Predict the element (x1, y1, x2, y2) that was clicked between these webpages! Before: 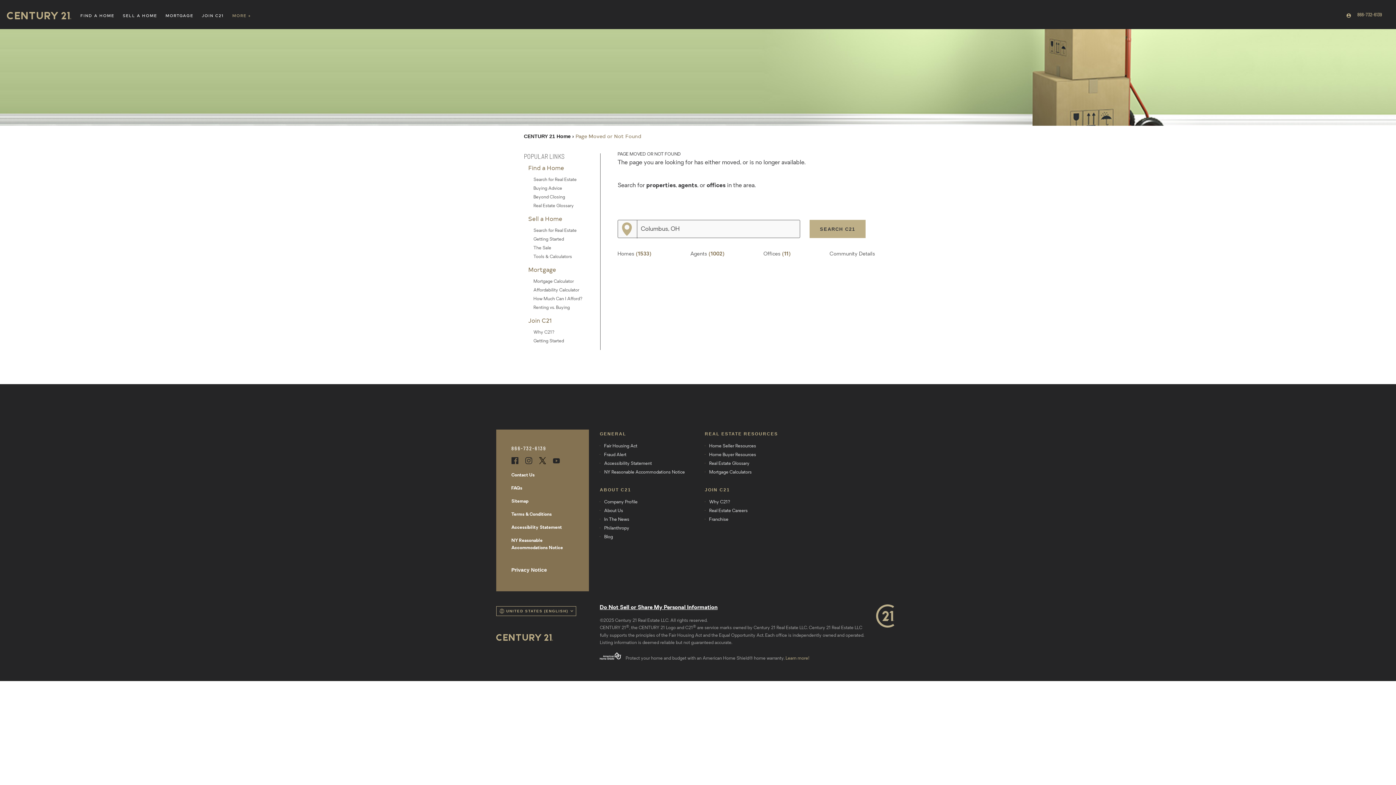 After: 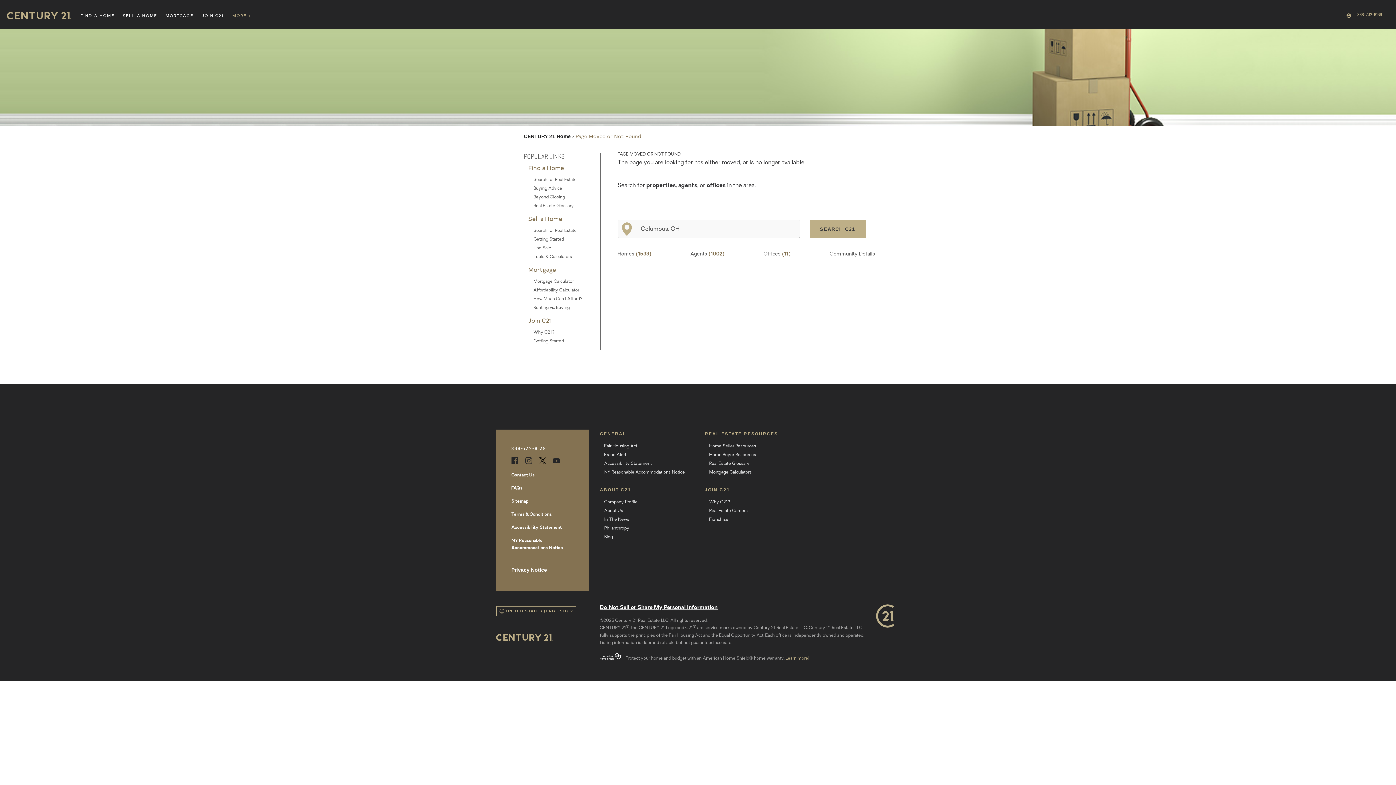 Action: bbox: (511, 445, 546, 451) label: 866-732-6139